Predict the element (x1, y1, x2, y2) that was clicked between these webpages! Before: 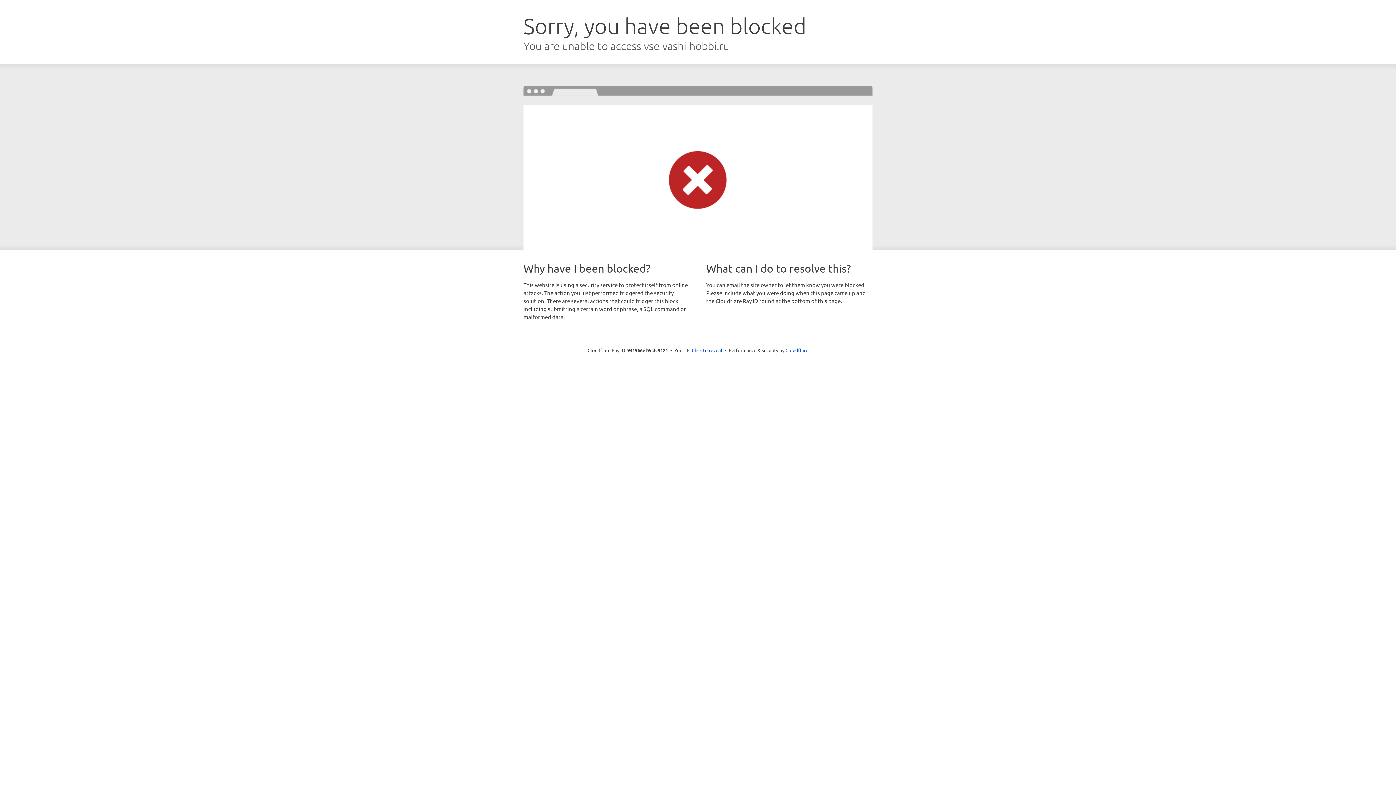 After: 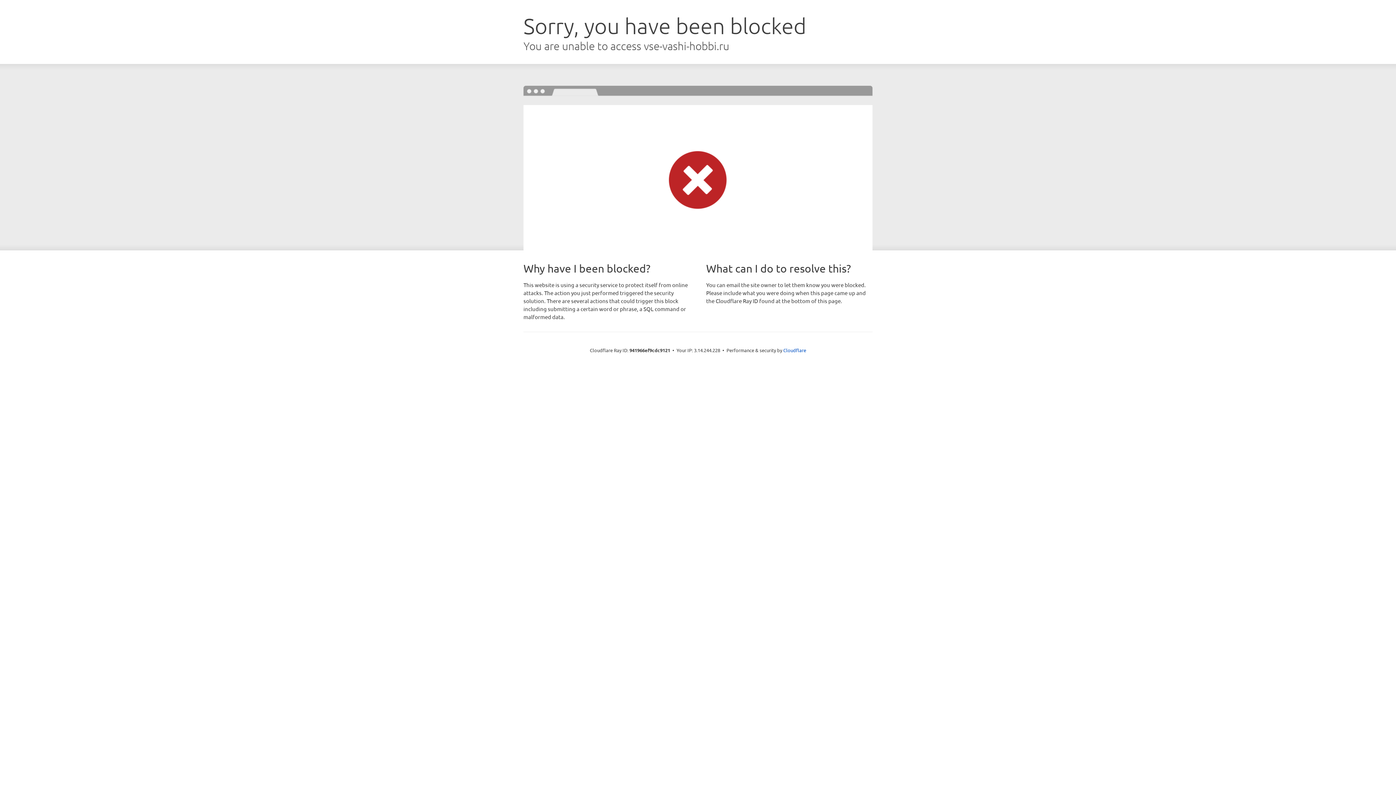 Action: bbox: (692, 346, 722, 353) label: Click to reveal